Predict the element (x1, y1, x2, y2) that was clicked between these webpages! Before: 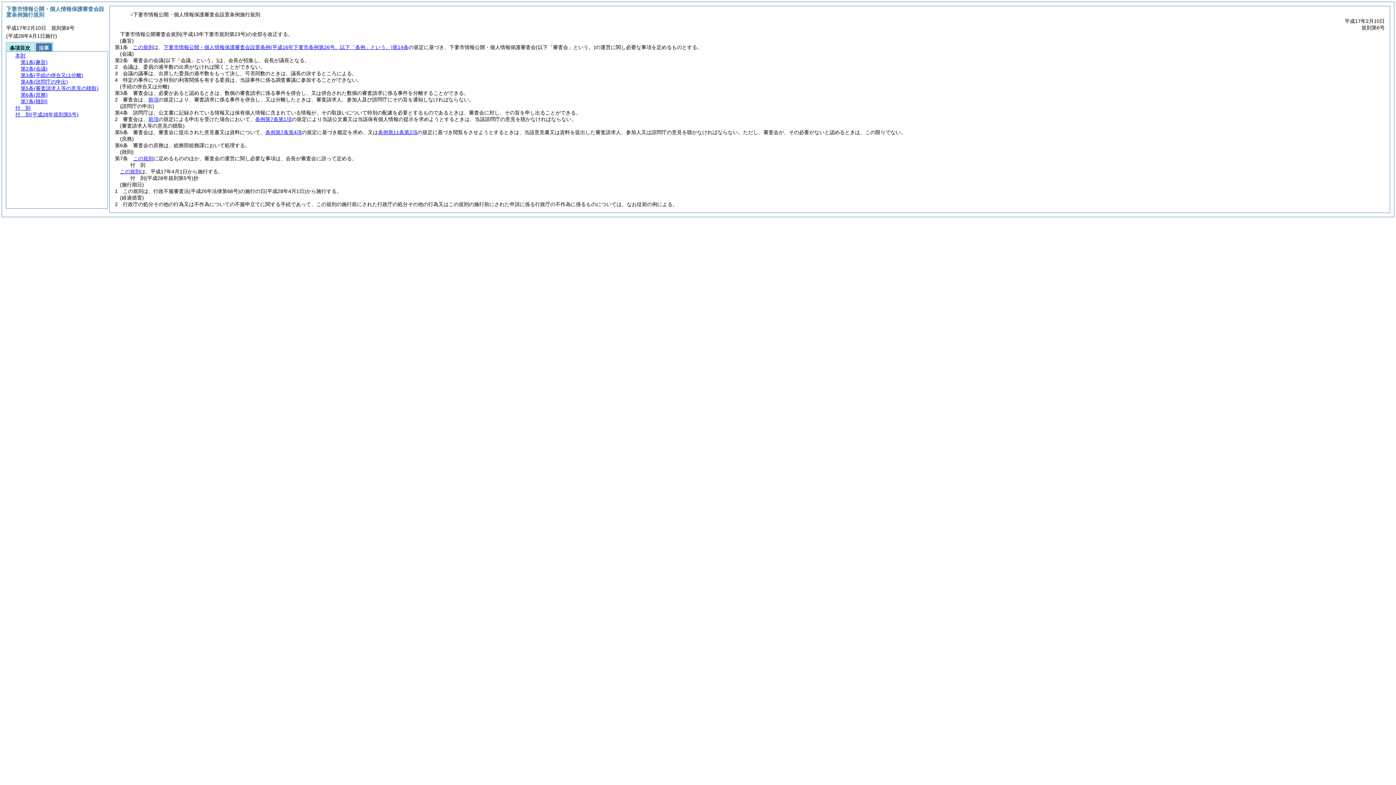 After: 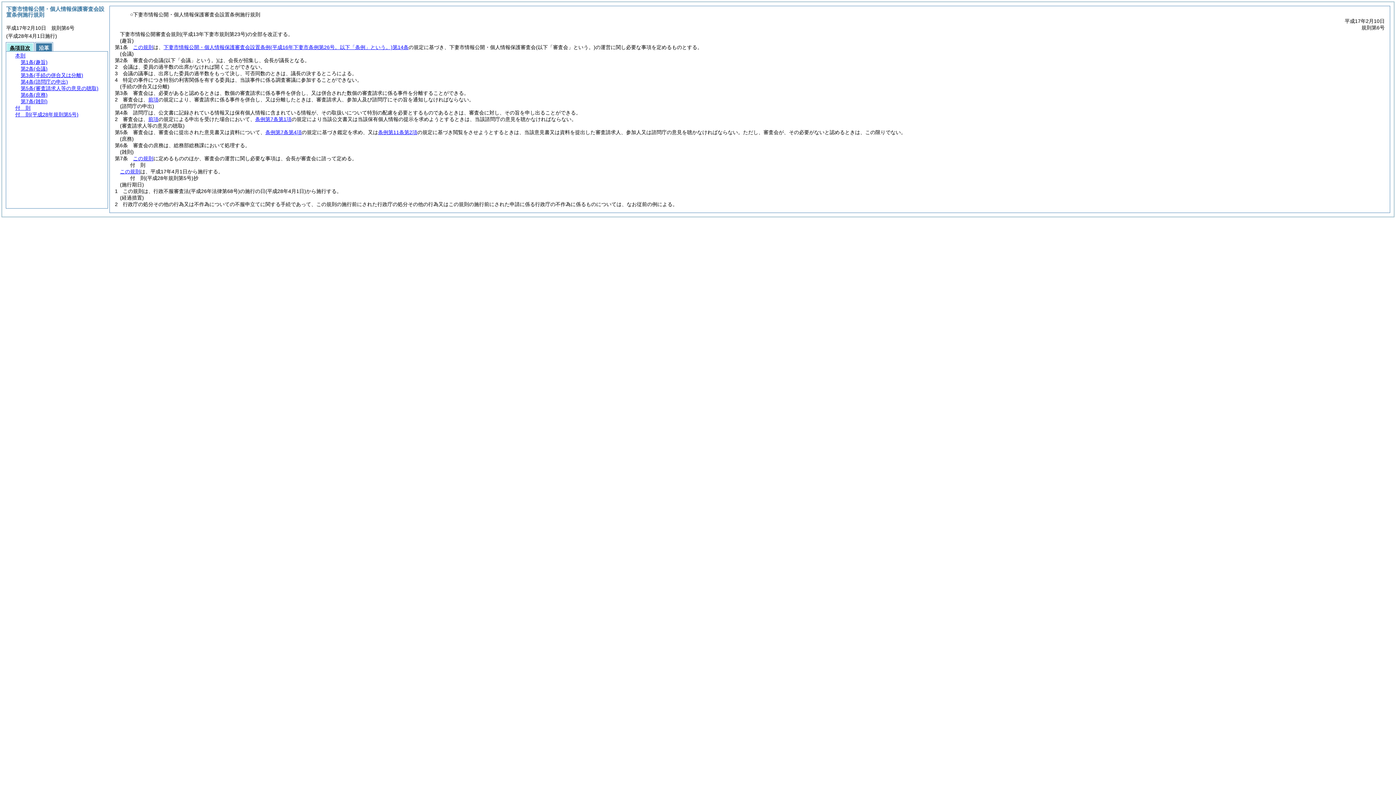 Action: bbox: (6, 42, 33, 51) label: 条項目次